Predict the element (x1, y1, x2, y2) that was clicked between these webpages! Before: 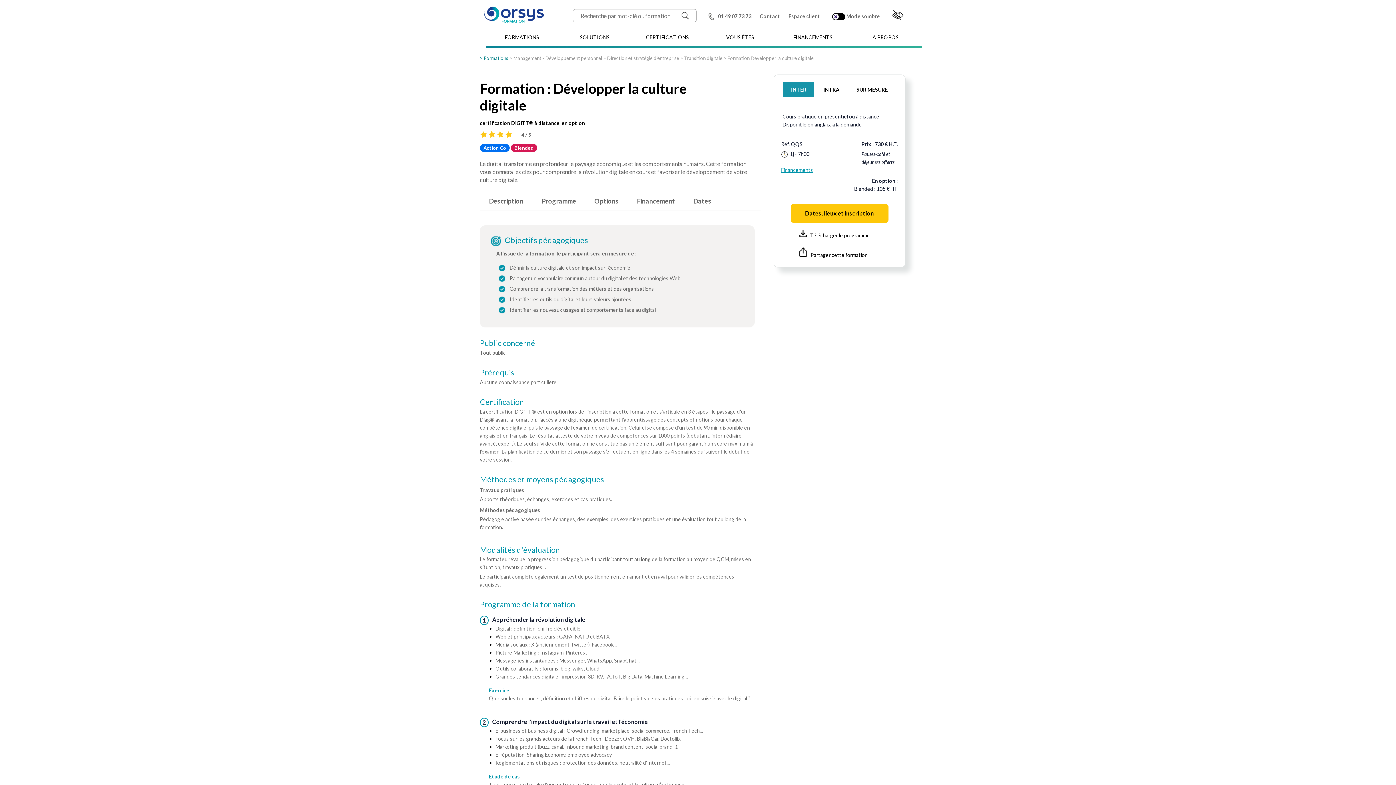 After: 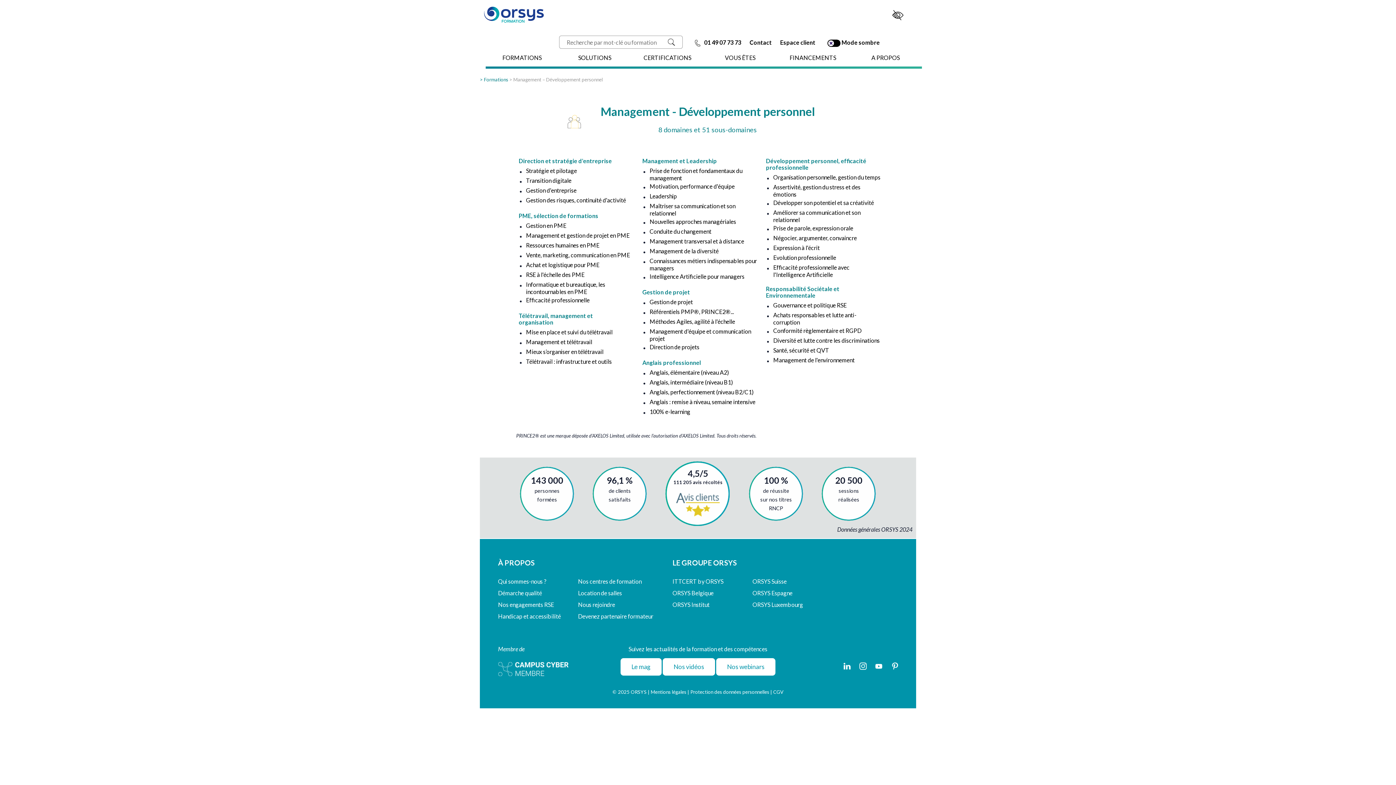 Action: label: Management - Développement personnel bbox: (513, 55, 602, 61)